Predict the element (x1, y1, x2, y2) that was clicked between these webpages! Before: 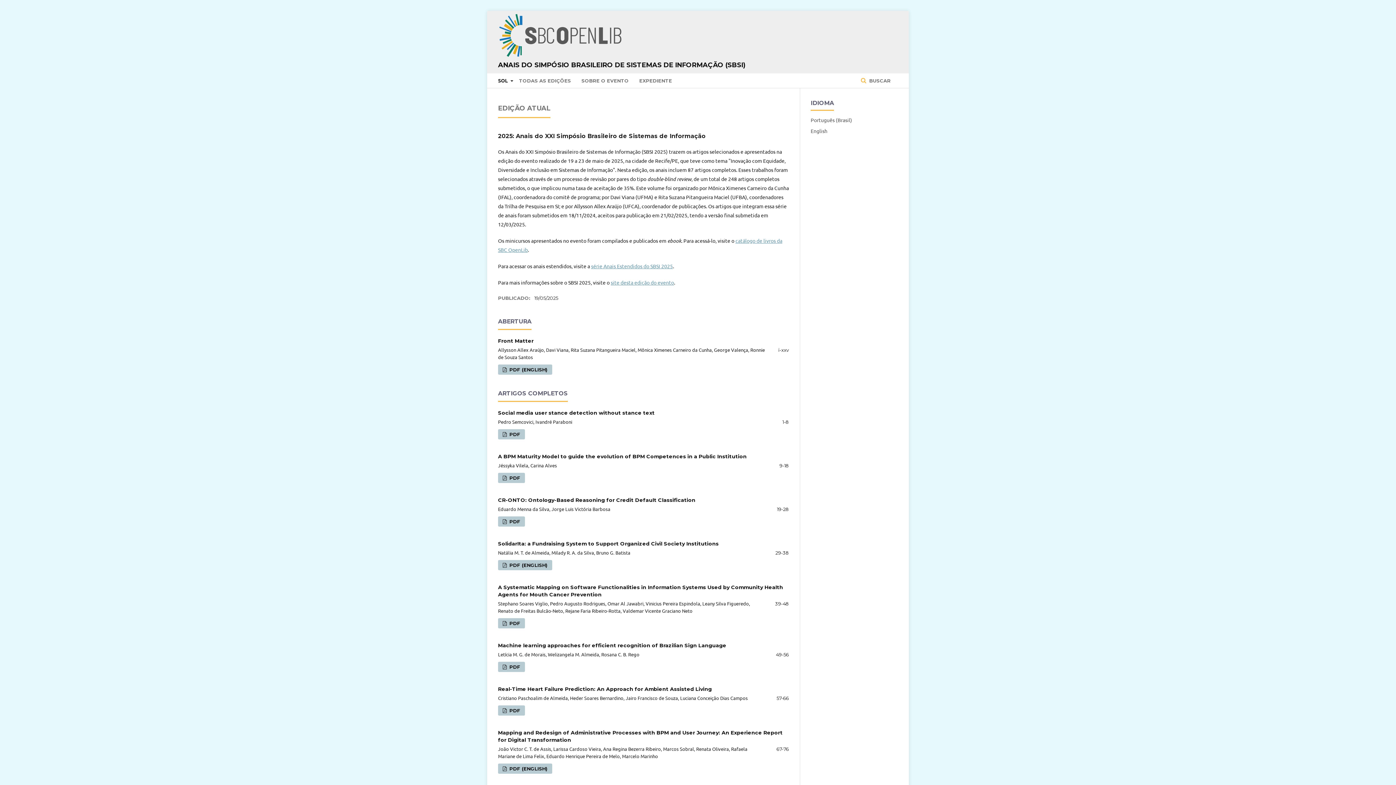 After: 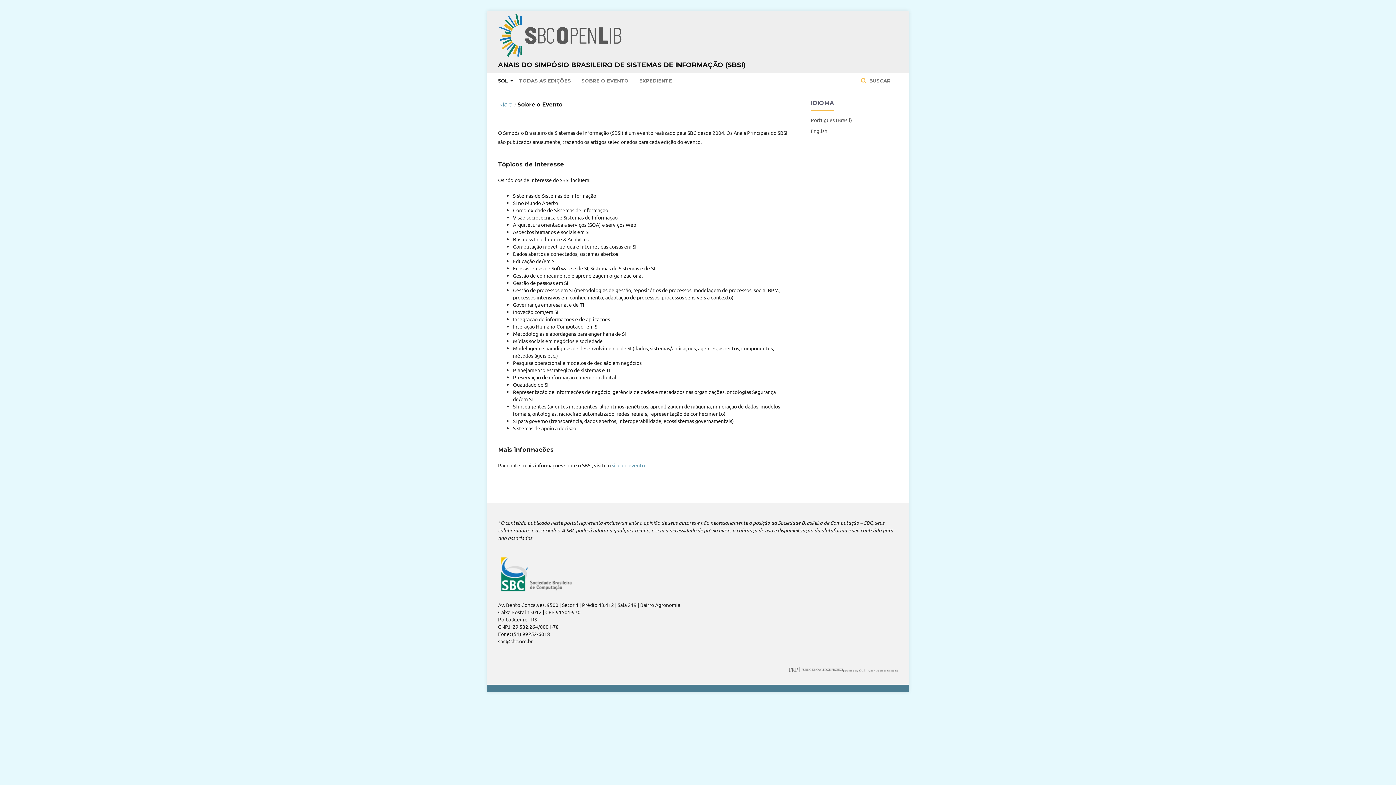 Action: label: SOBRE O EVENTO bbox: (581, 73, 628, 87)